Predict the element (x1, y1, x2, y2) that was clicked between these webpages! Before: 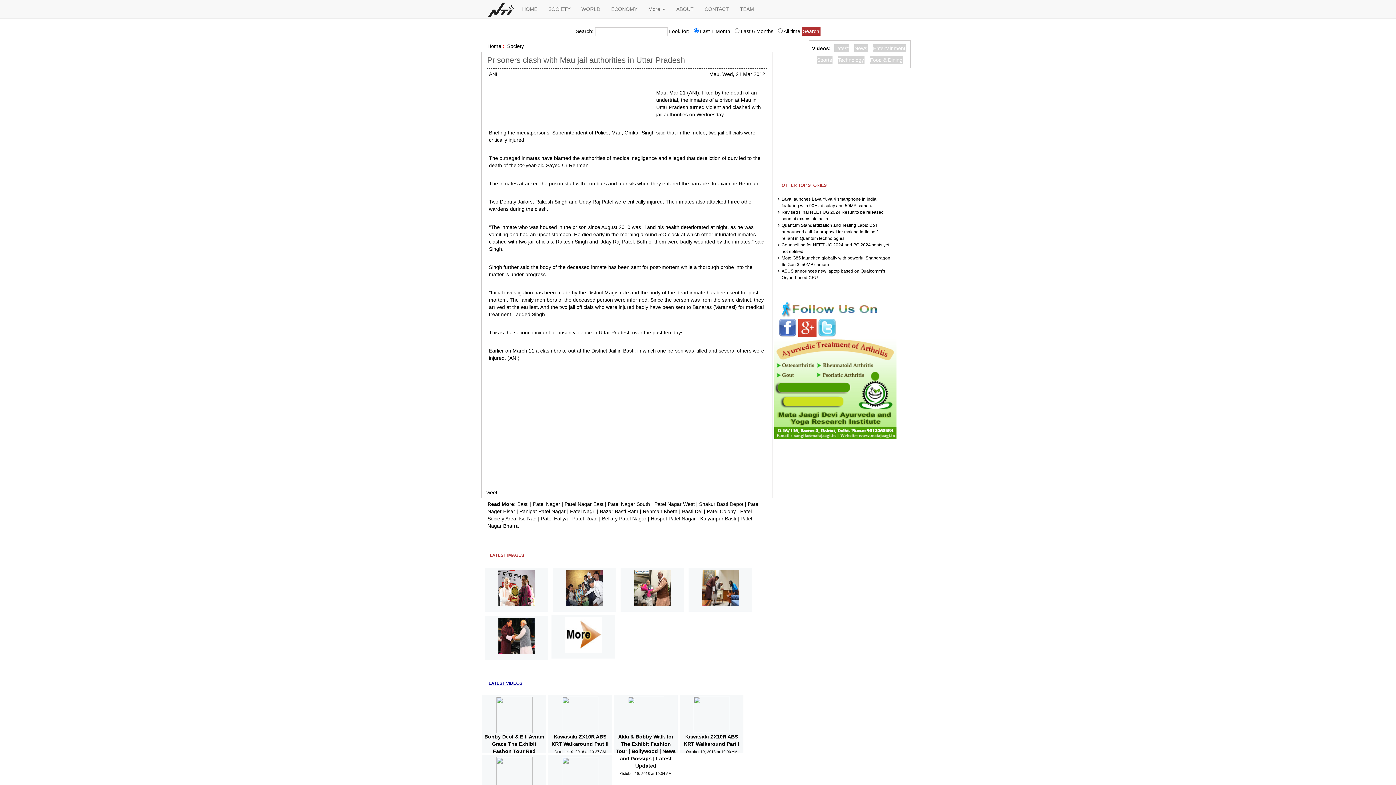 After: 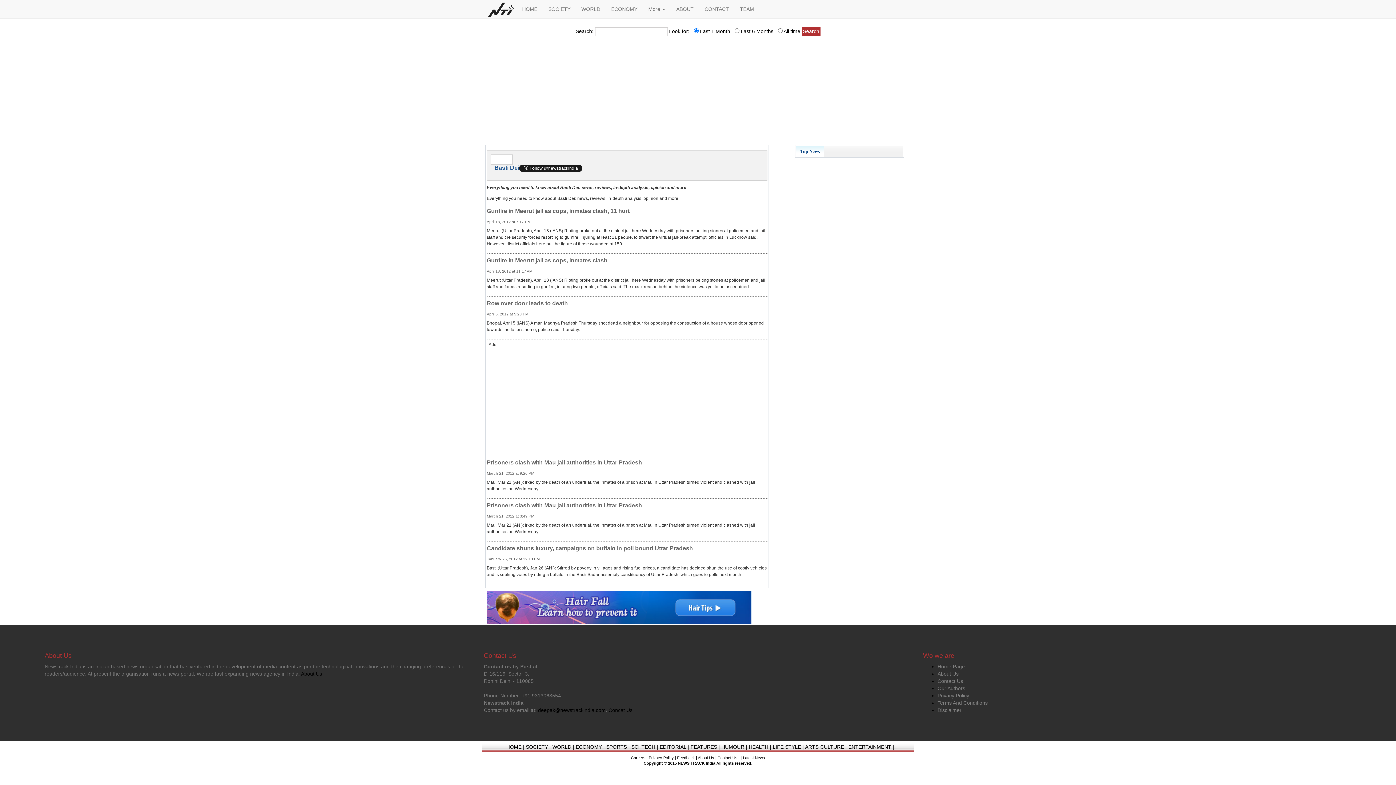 Action: bbox: (682, 508, 702, 514) label: Basti Dei